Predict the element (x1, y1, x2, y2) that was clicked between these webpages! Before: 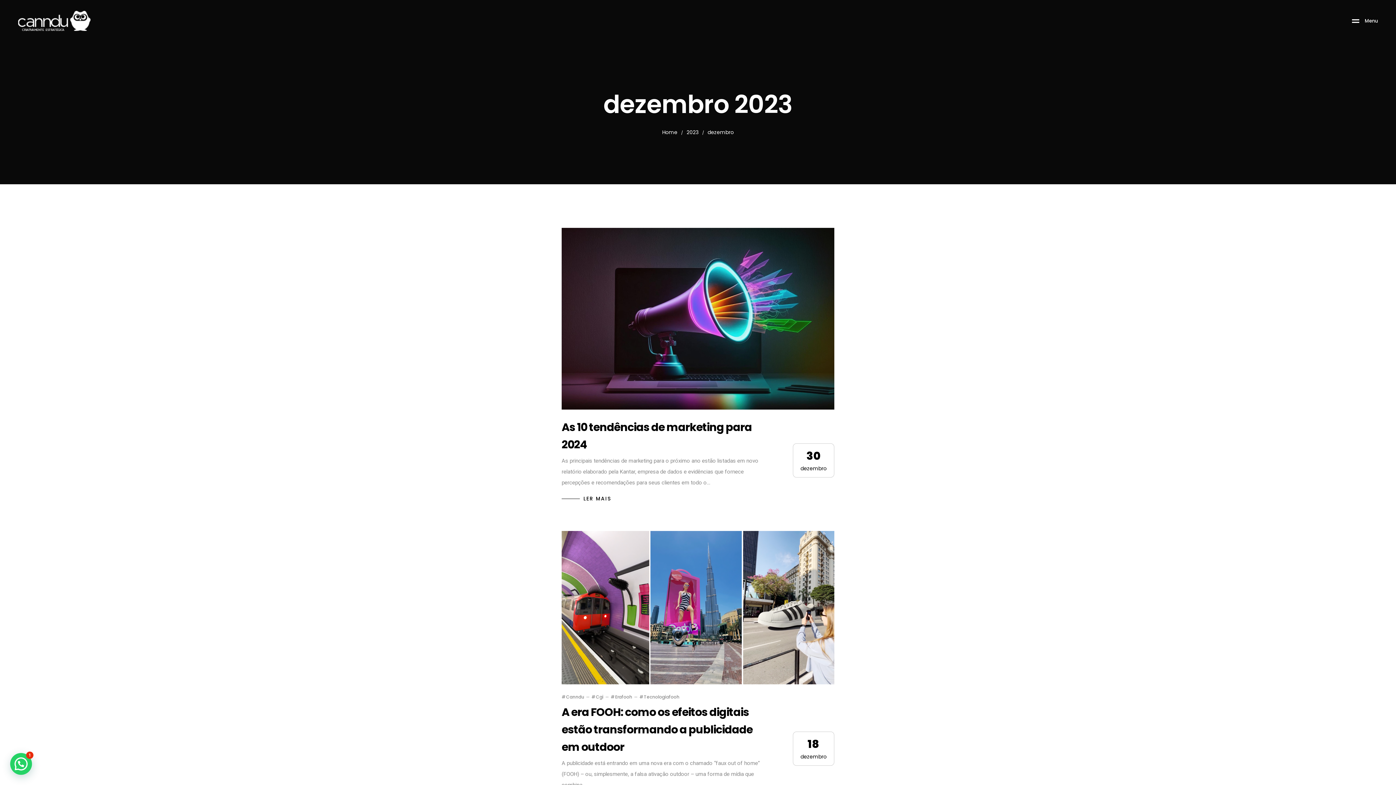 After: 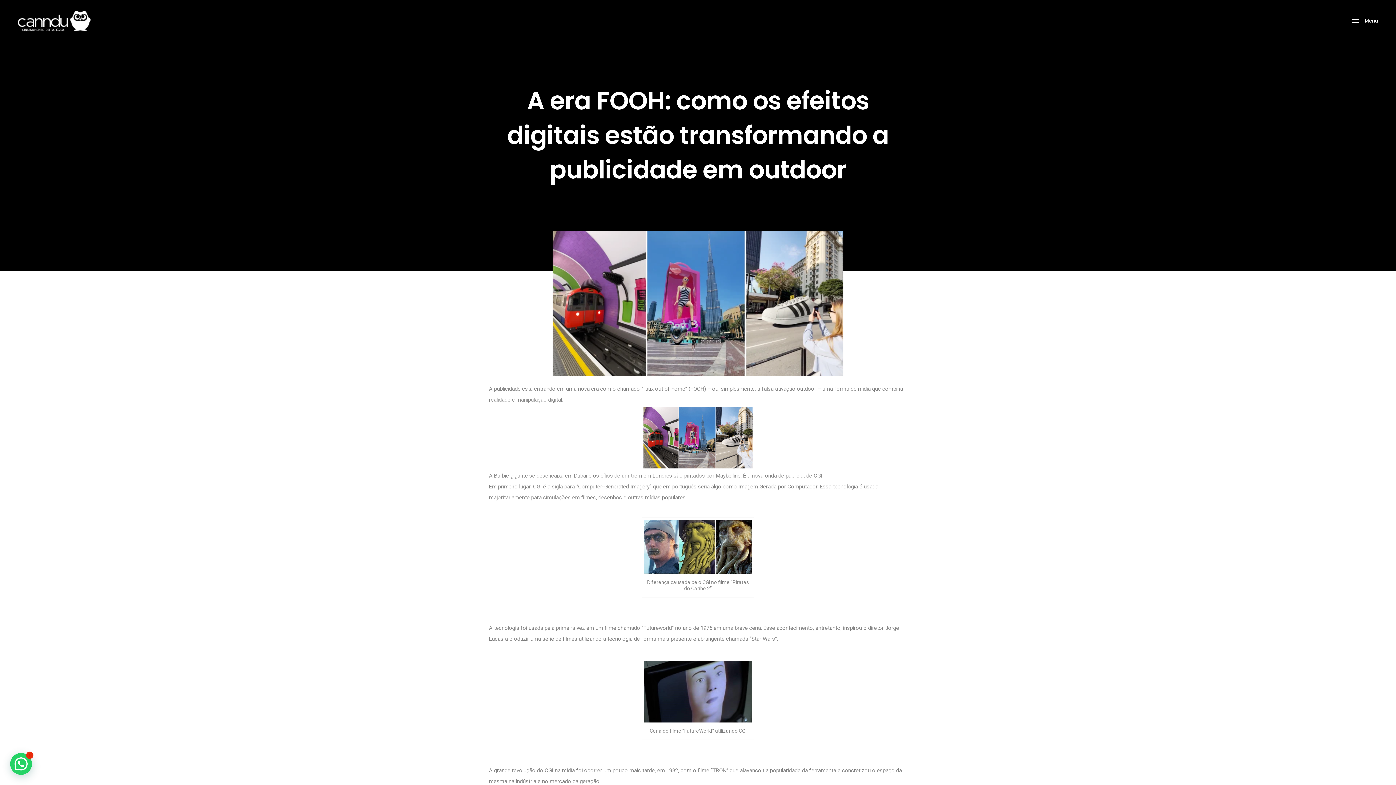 Action: bbox: (561, 531, 834, 684)